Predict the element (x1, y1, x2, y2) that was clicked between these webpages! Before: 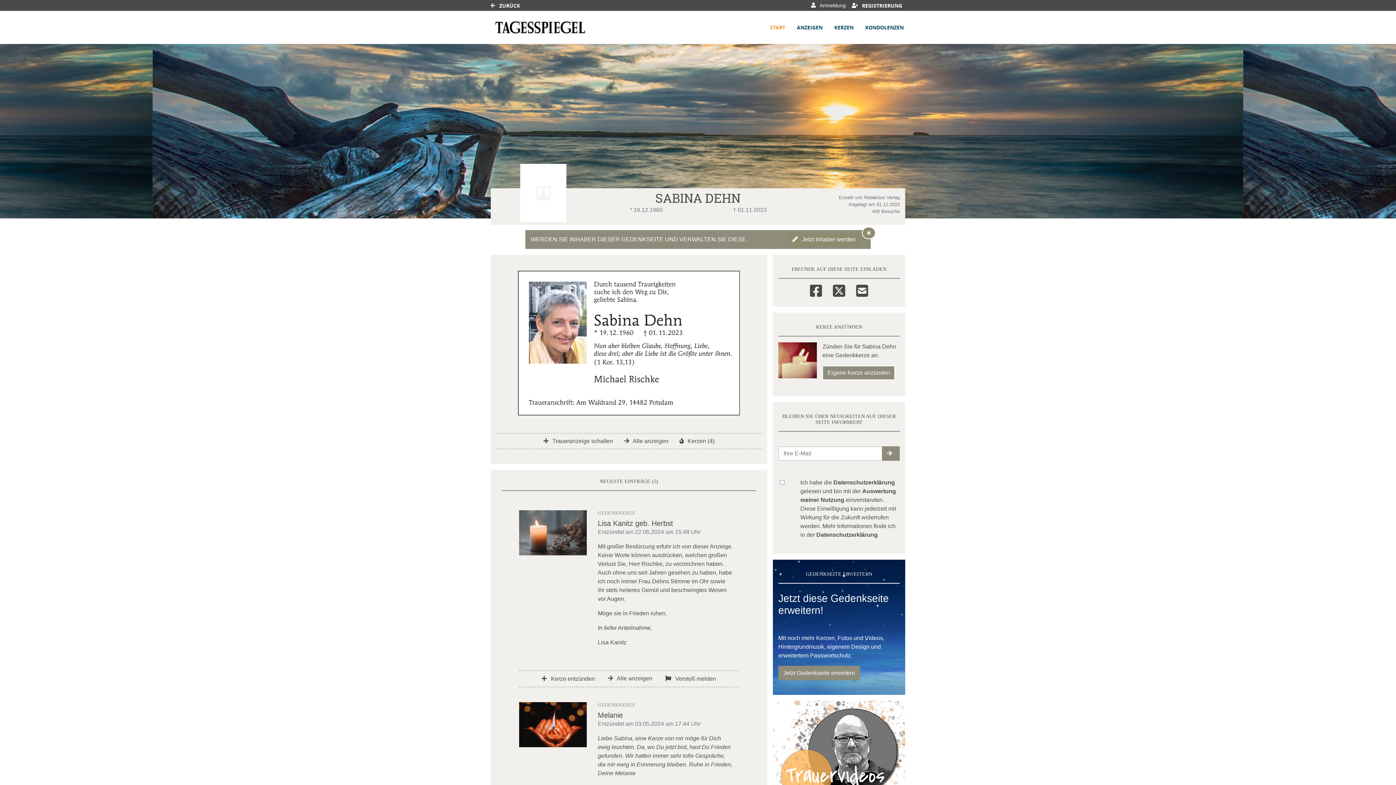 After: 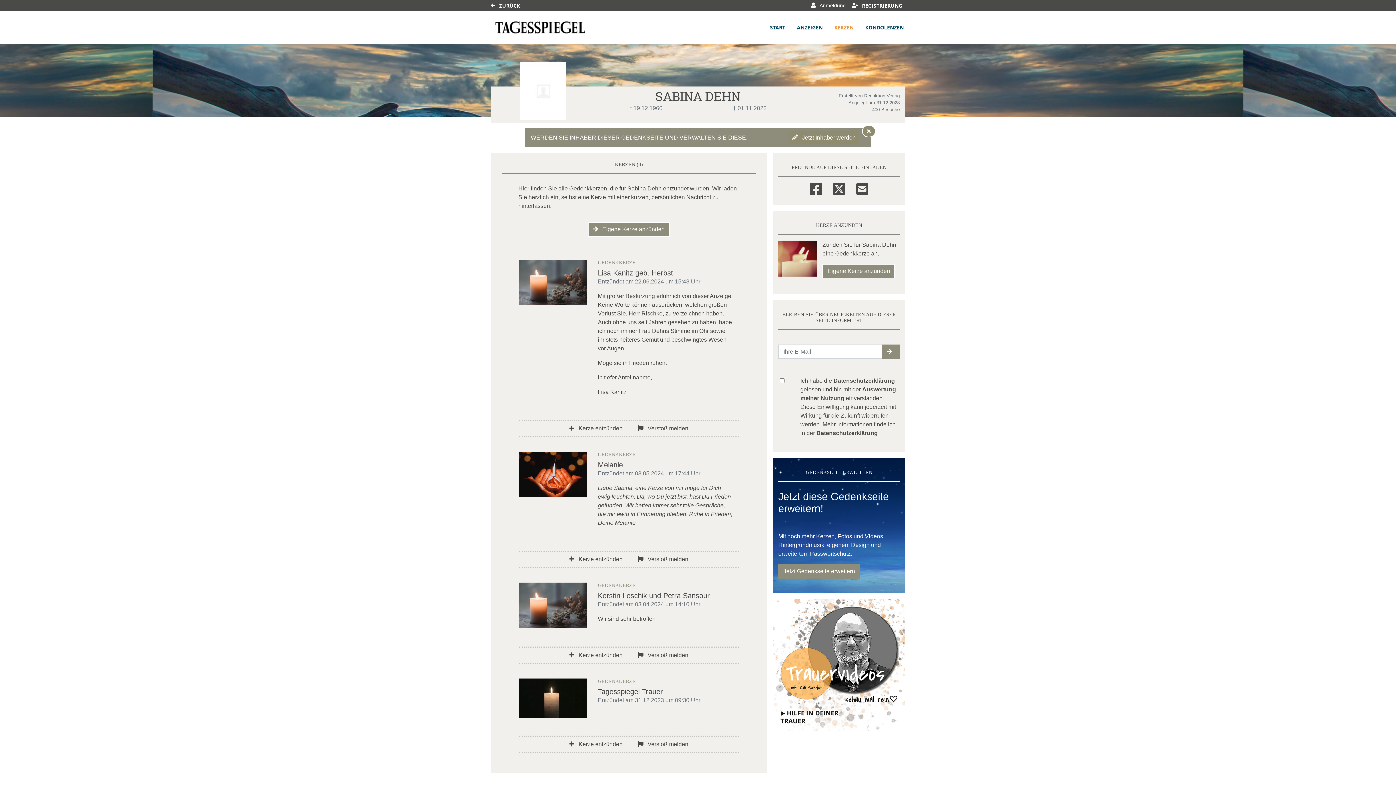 Action: bbox: (608, 675, 652, 681) label:  Alle anzeigen